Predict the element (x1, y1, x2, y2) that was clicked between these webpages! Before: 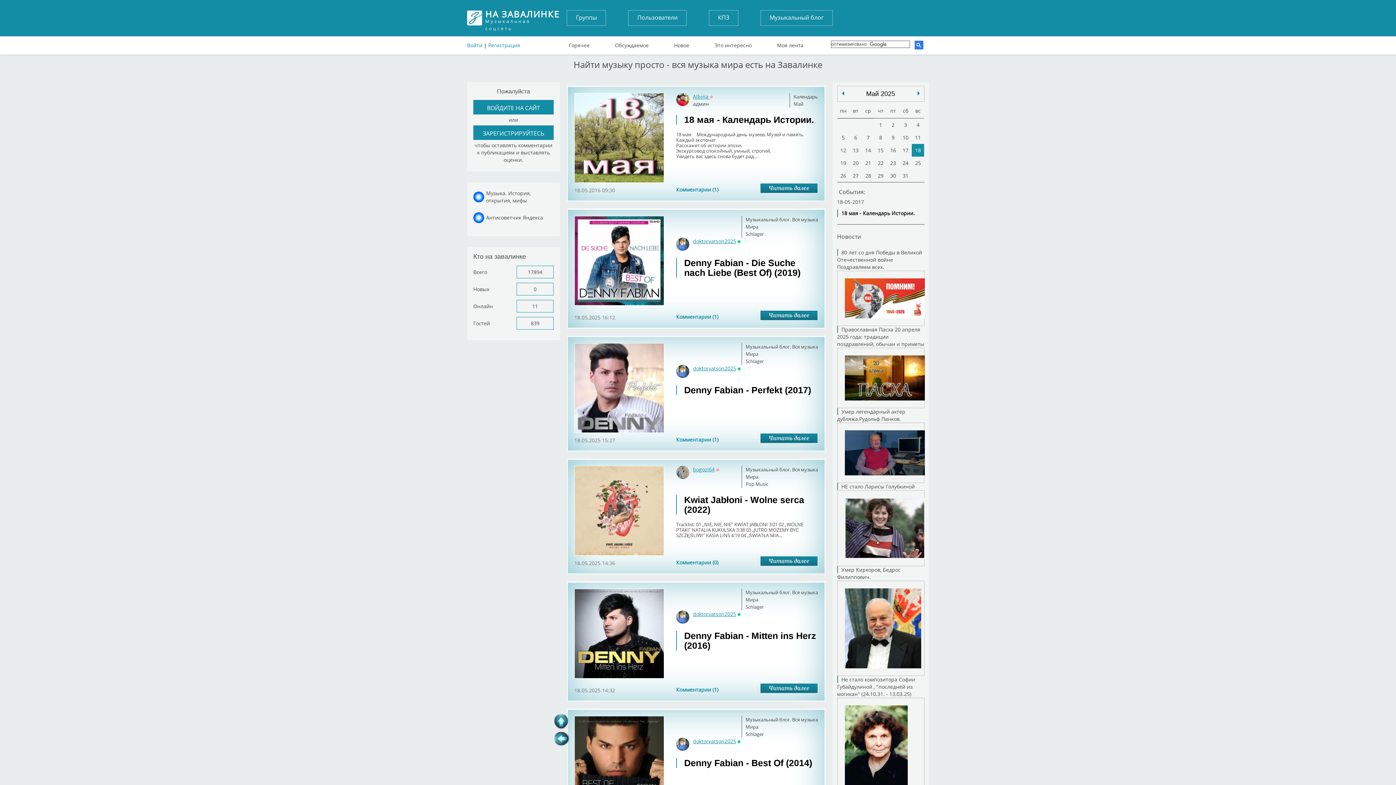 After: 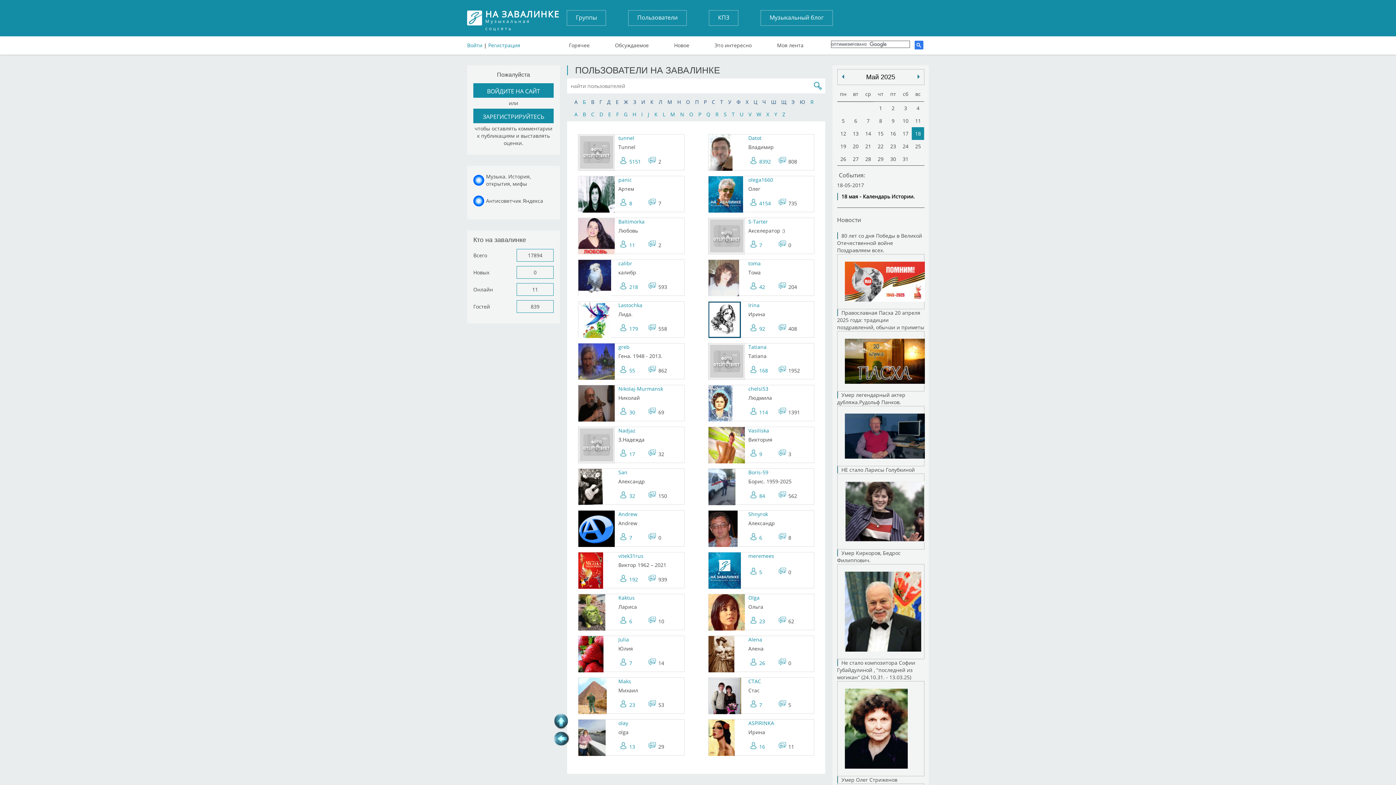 Action: bbox: (628, 10, 686, 25) label: Пользователи